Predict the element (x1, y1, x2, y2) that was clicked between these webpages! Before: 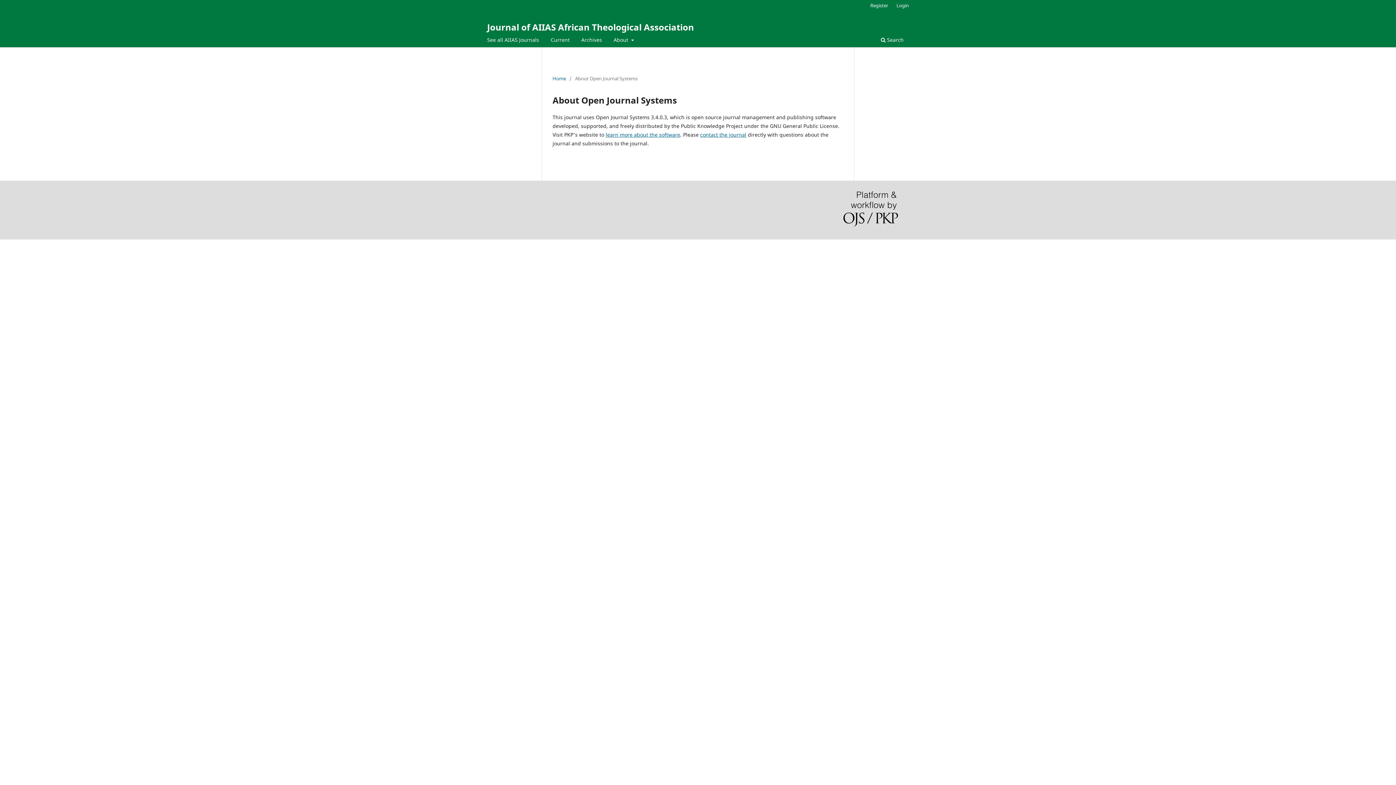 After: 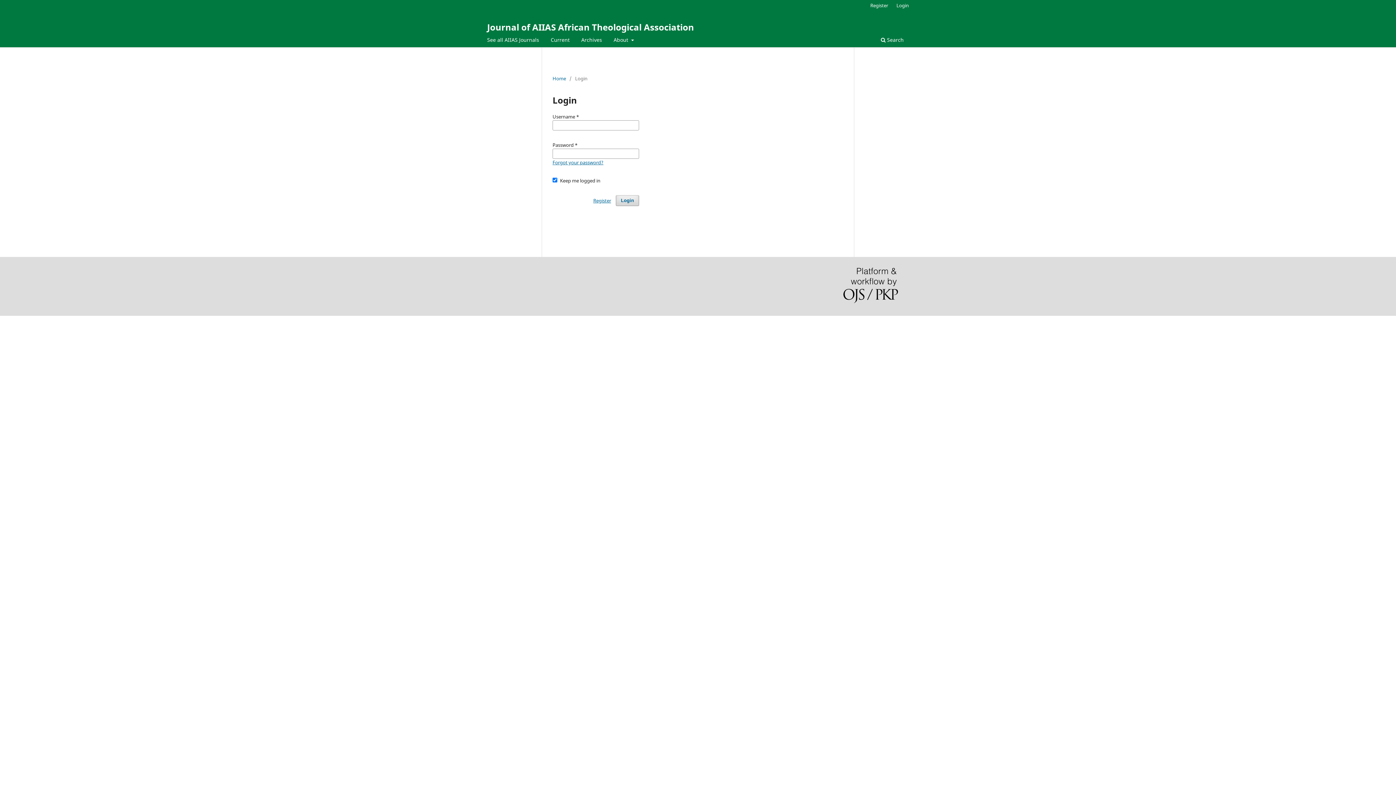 Action: label: Login bbox: (893, 0, 912, 10)